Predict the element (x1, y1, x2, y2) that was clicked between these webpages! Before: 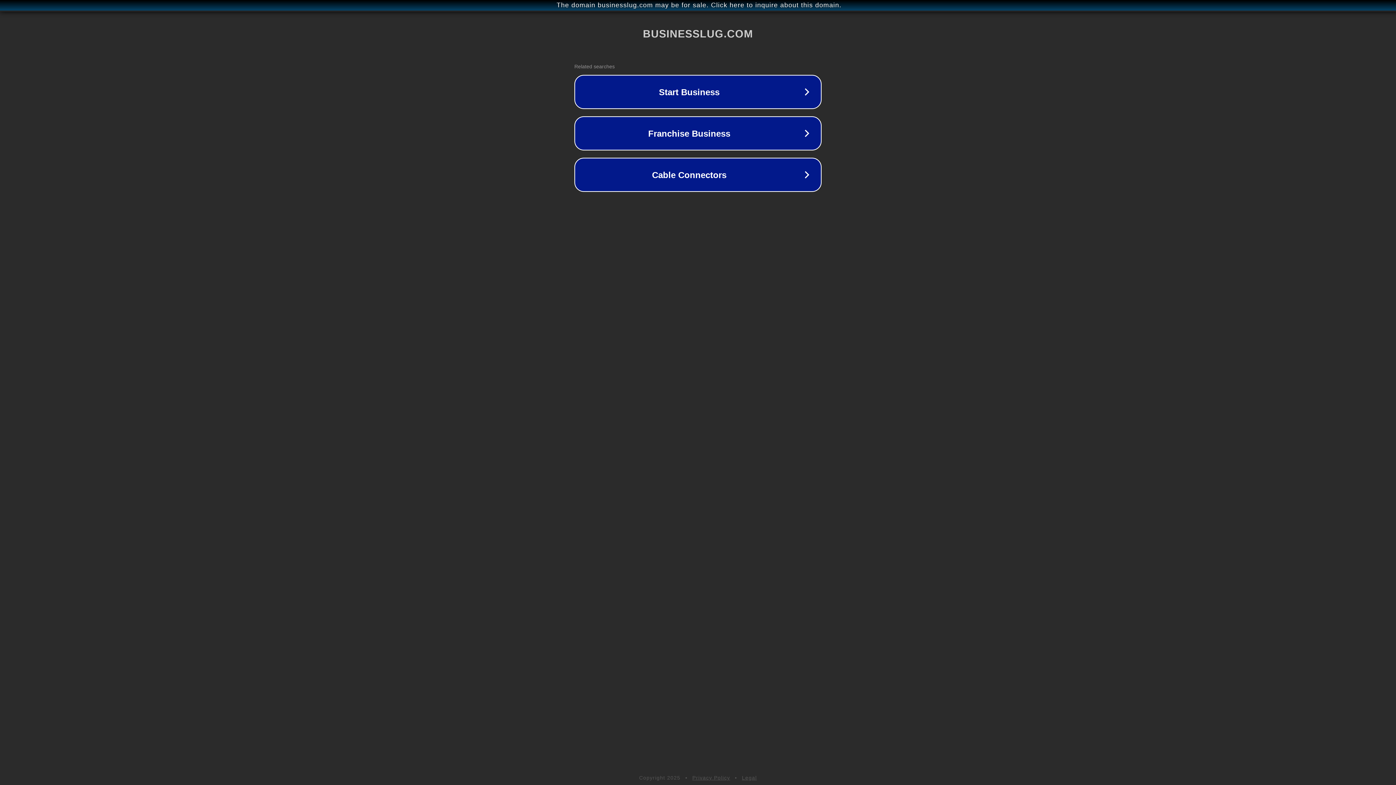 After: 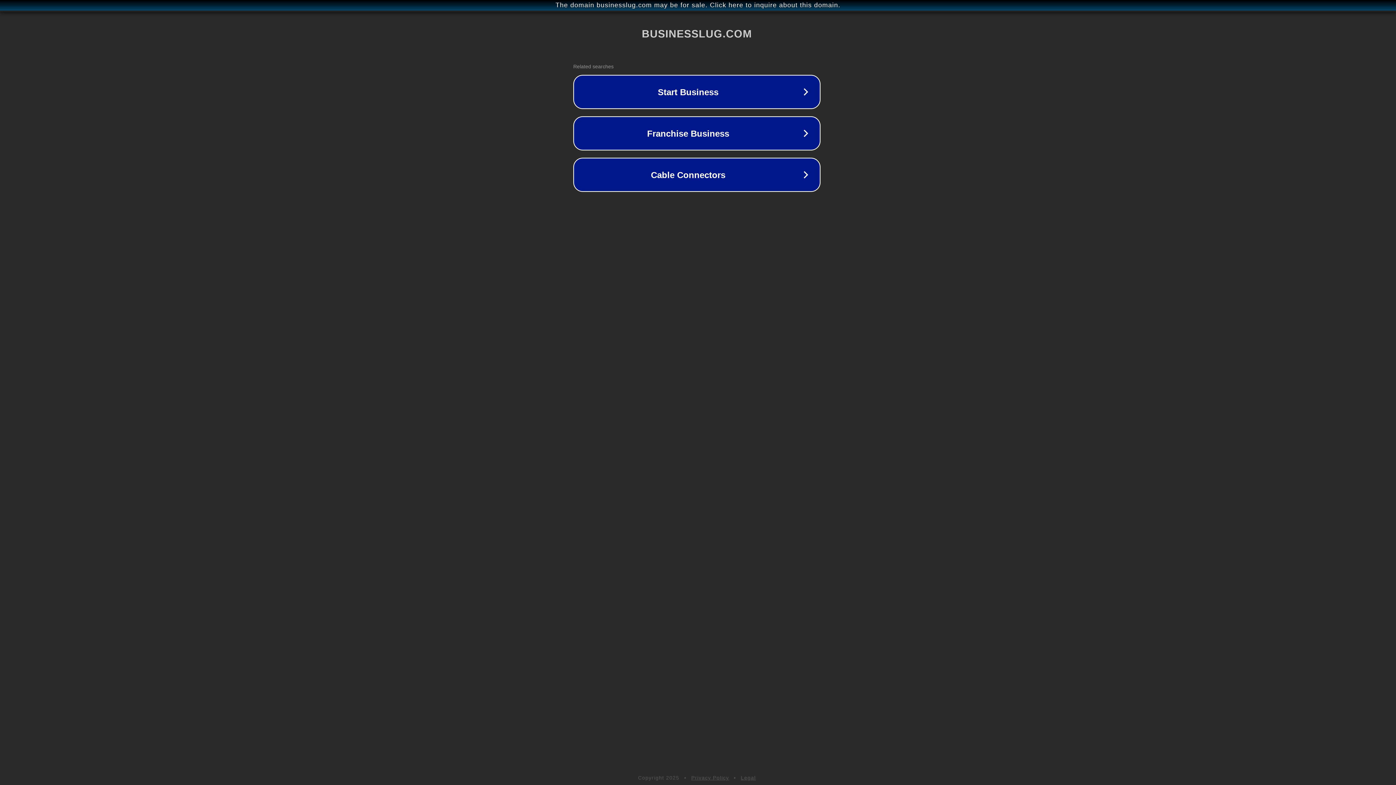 Action: bbox: (1, 1, 1397, 9) label: The domain businesslug.com may be for sale. Click here to inquire about this domain.